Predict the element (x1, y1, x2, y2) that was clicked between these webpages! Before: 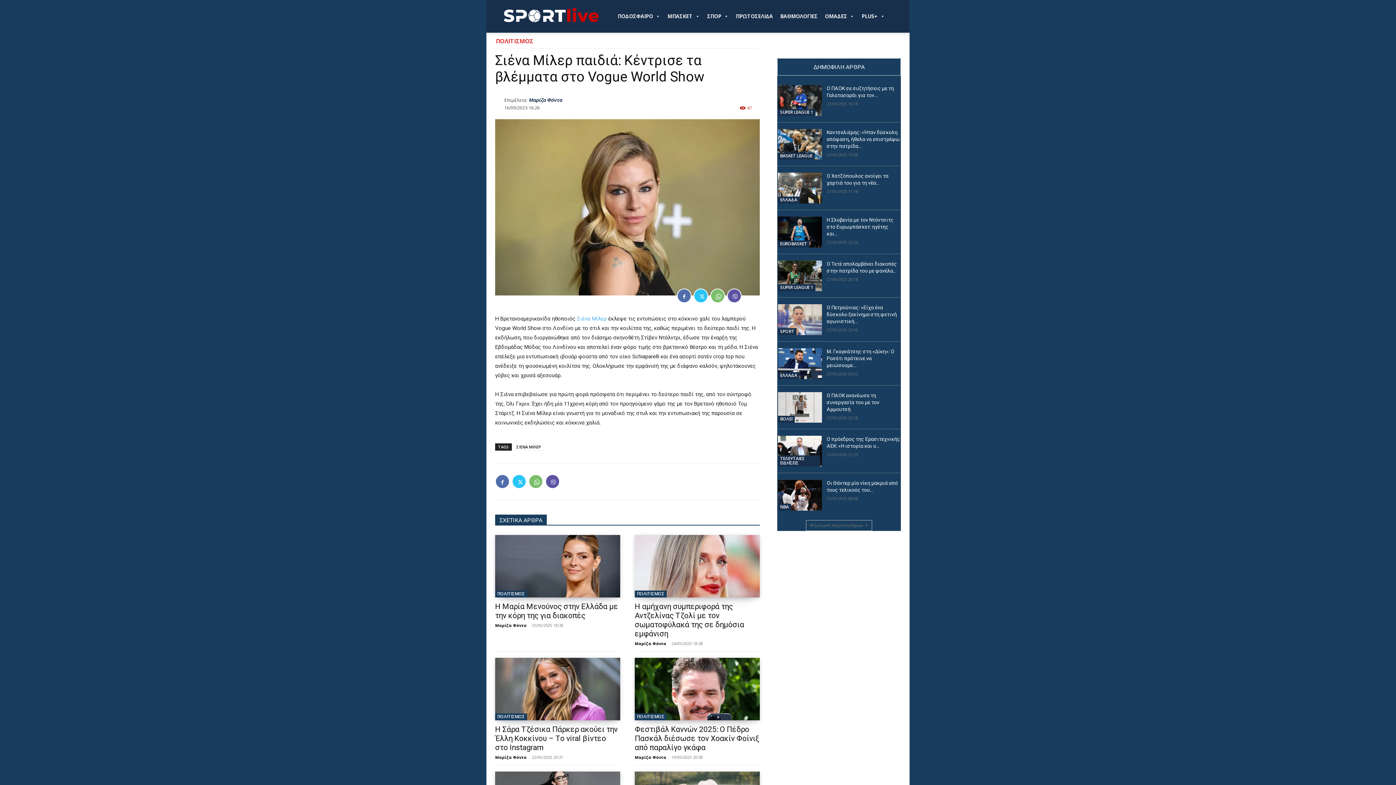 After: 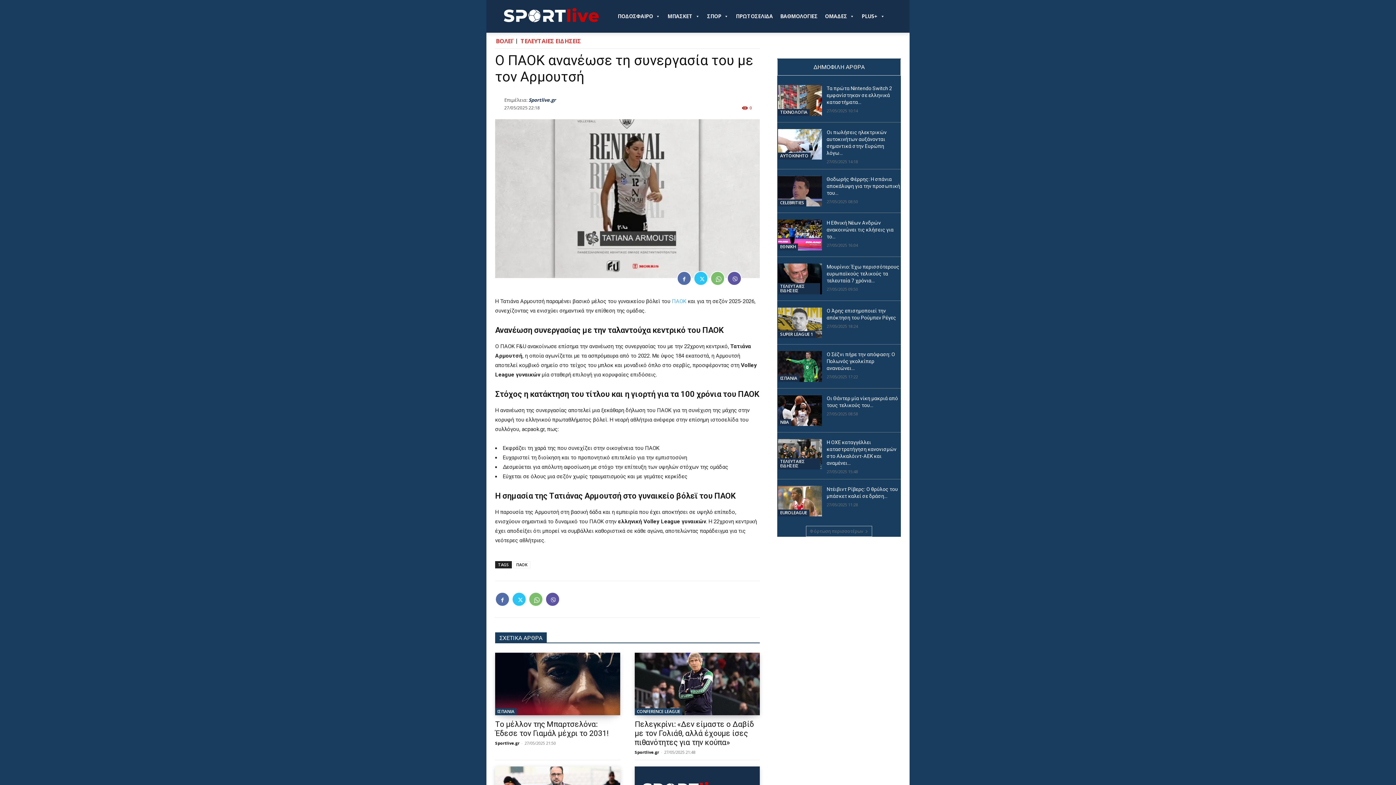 Action: bbox: (826, 392, 879, 412) label: Ο ΠΑΟΚ ανανέωσε τη συνεργασία του με τον Αρμουτσή